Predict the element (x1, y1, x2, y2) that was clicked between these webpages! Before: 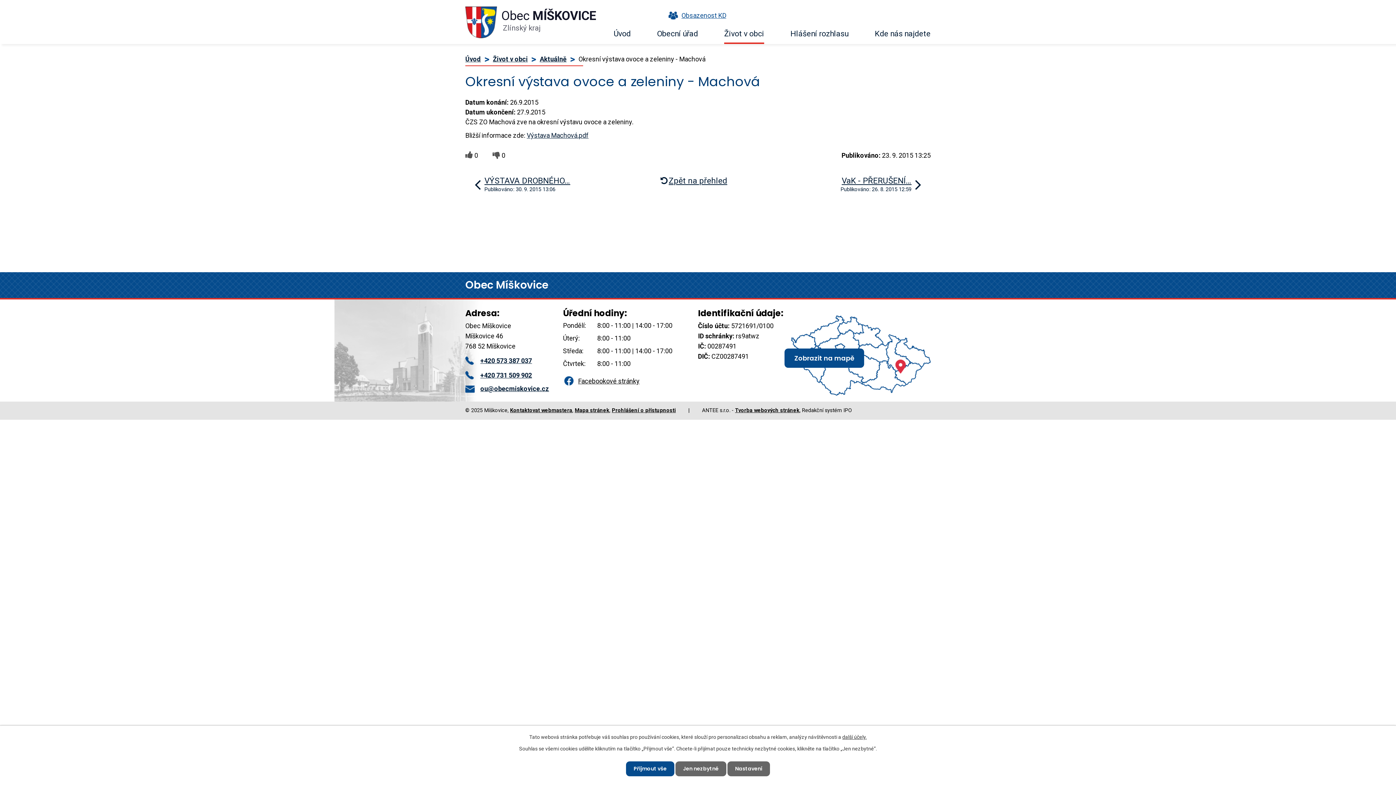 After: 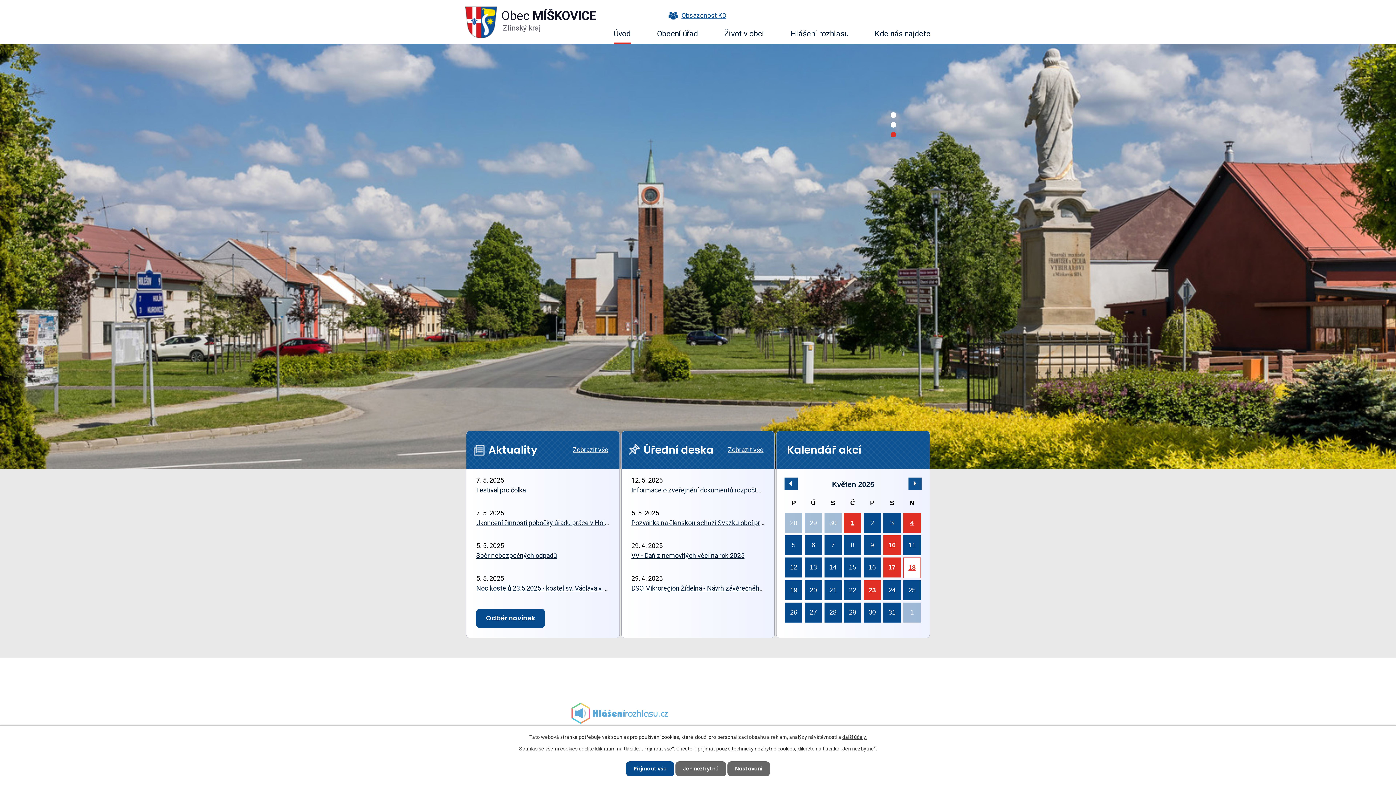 Action: label: Úvod bbox: (613, 25, 630, 41)